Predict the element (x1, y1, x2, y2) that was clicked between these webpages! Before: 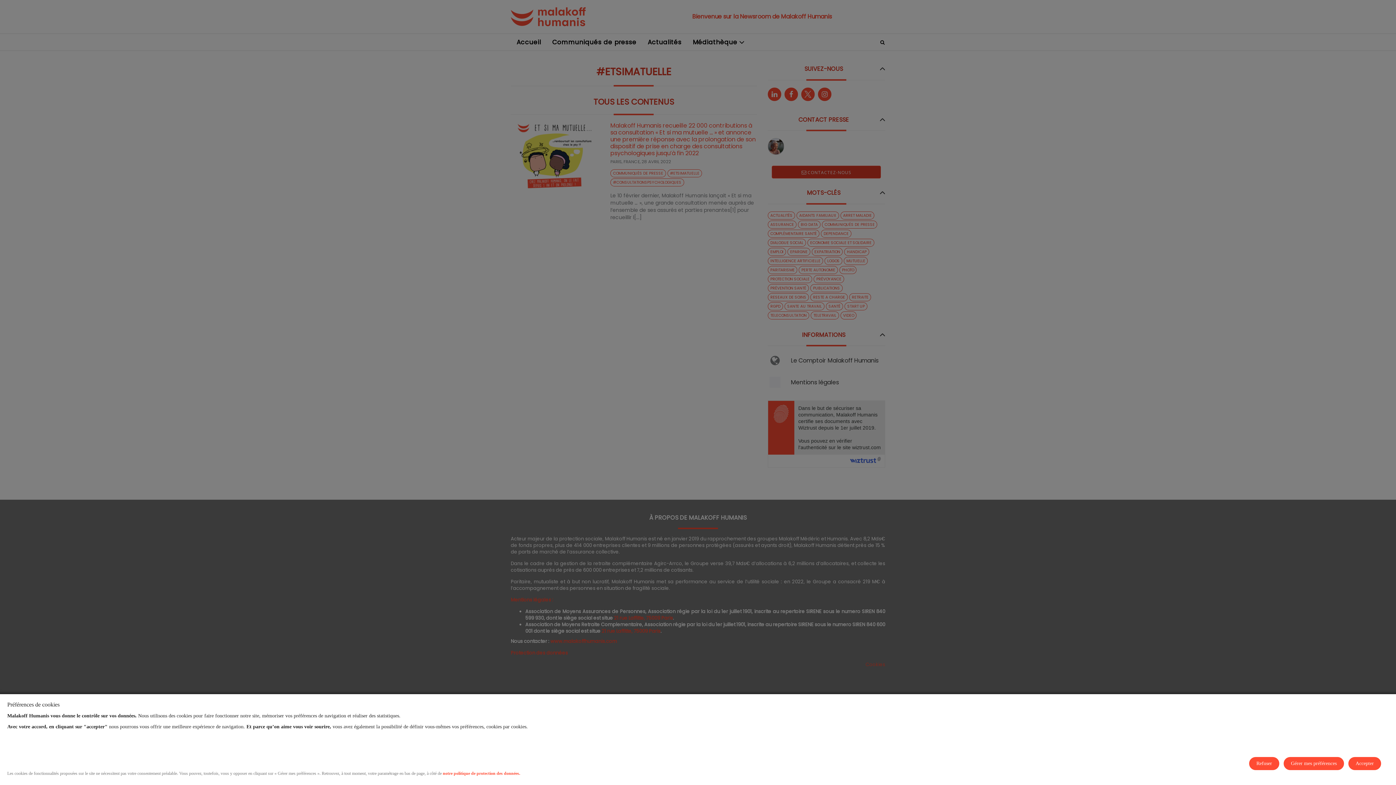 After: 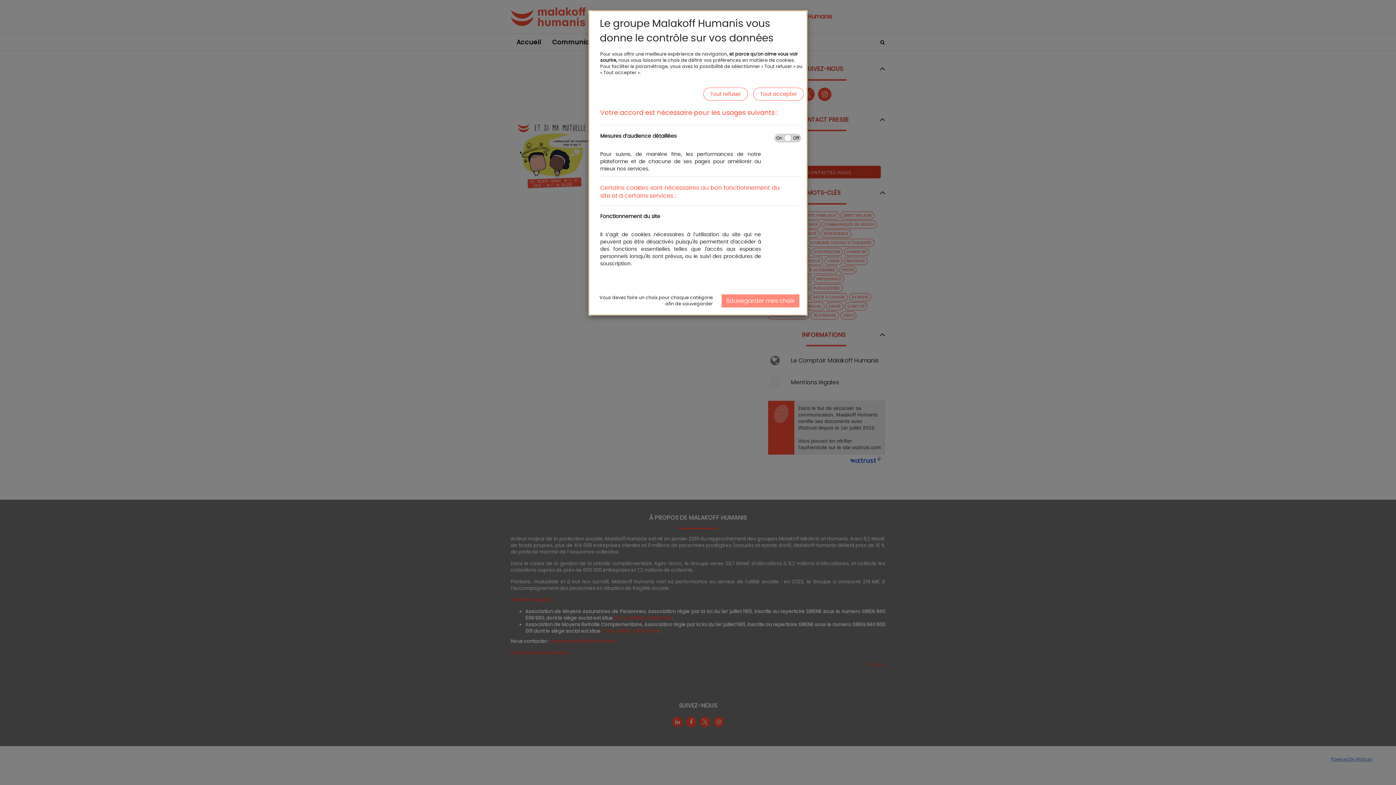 Action: label: Gérer mes préférences bbox: (1283, 757, 1344, 770)